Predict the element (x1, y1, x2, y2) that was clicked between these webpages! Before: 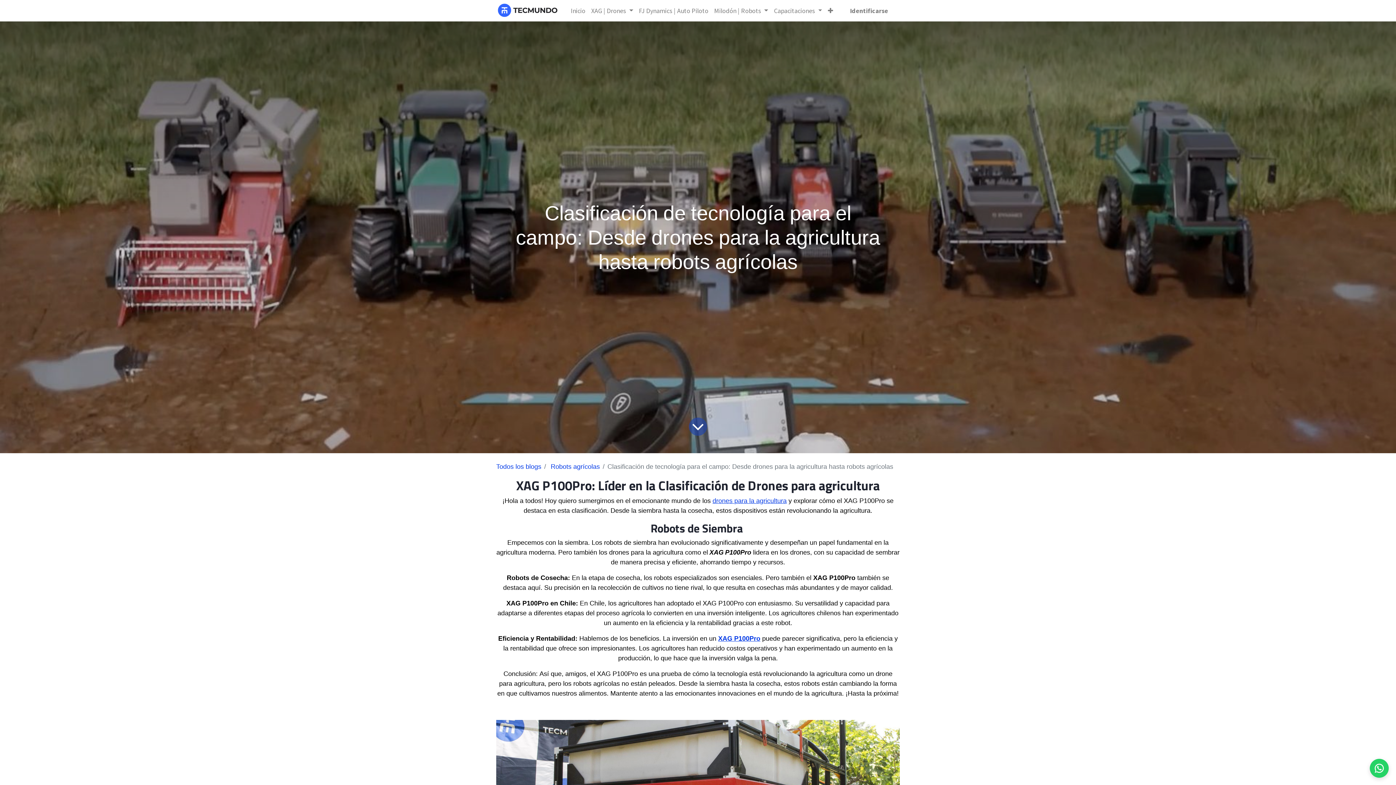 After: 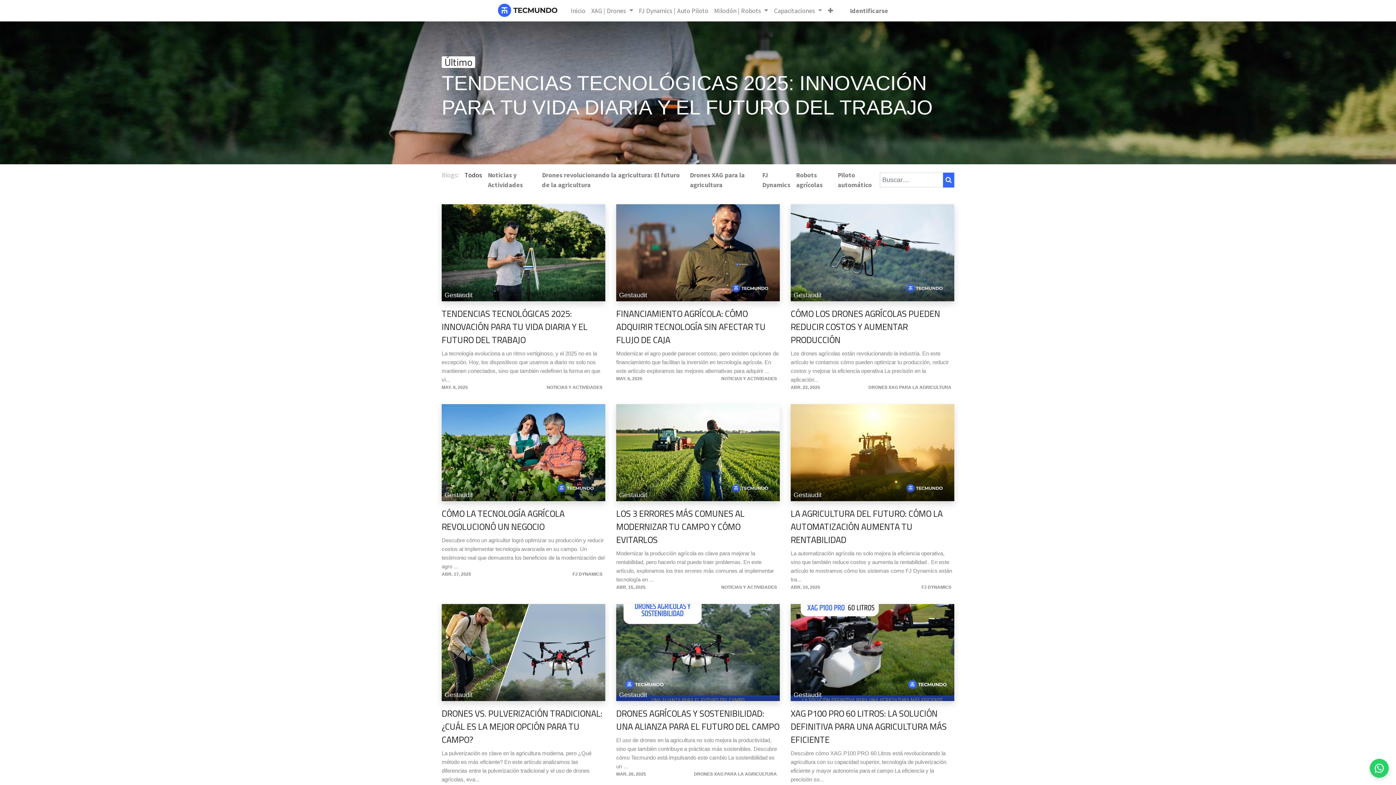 Action: label: Todos los blogs bbox: (496, 463, 541, 470)